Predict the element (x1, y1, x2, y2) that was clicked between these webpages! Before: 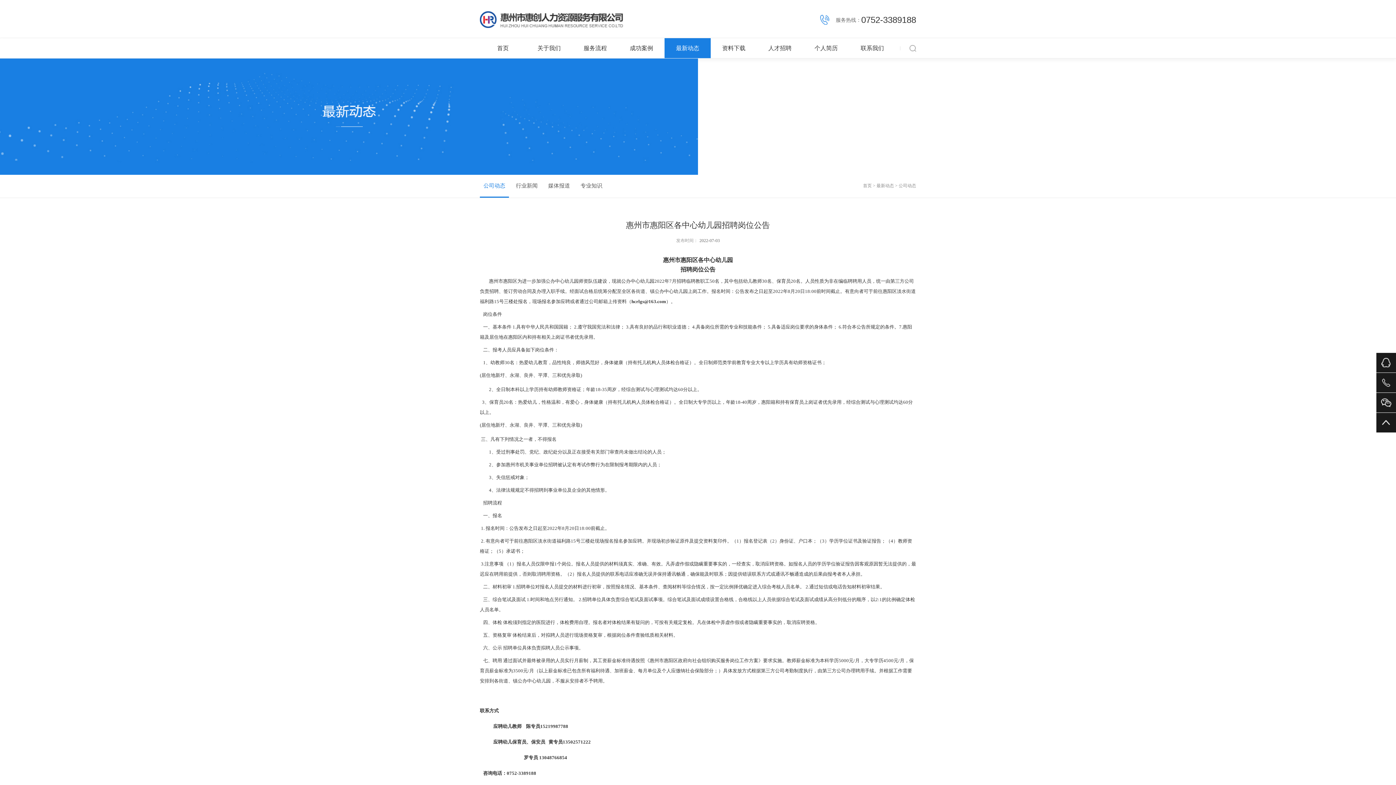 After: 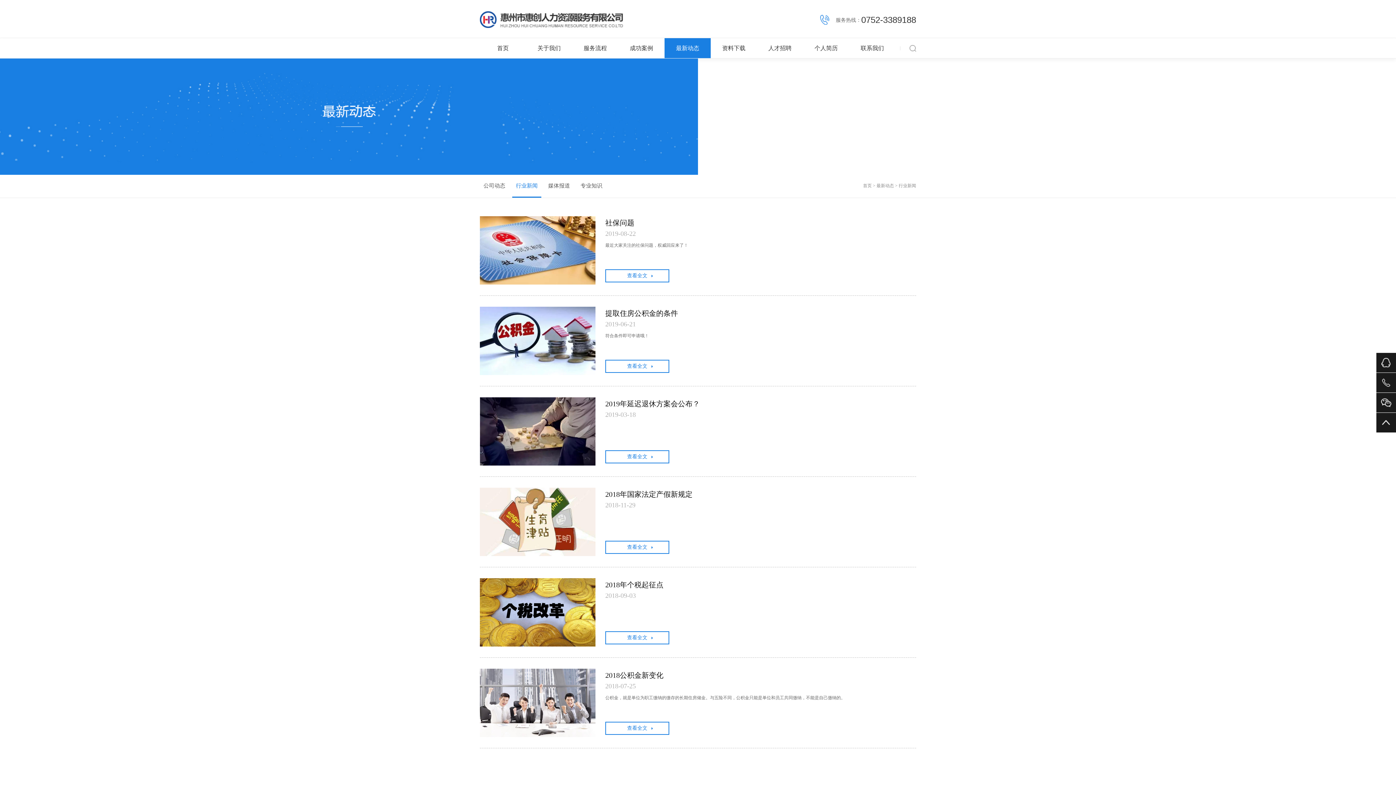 Action: bbox: (512, 174, 541, 196) label: 行业新闻